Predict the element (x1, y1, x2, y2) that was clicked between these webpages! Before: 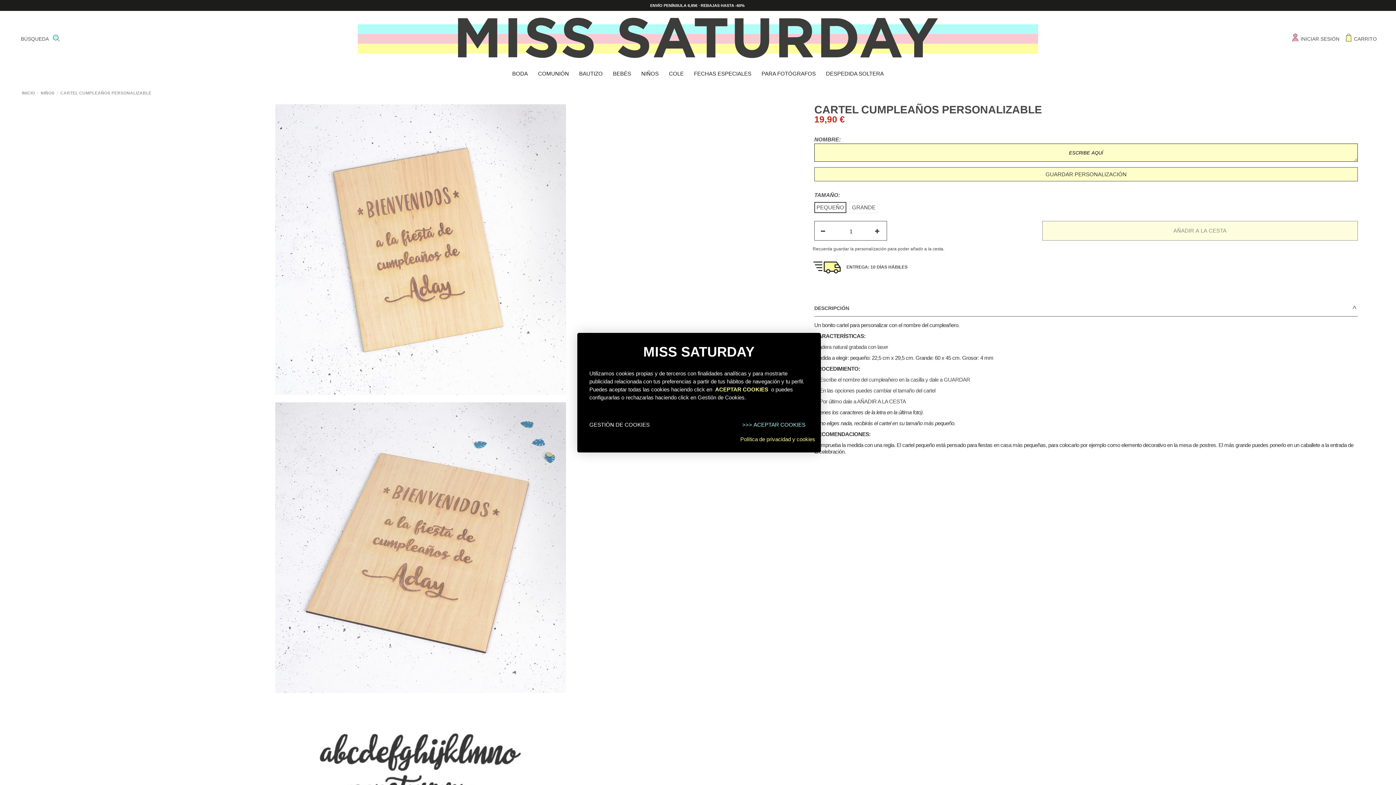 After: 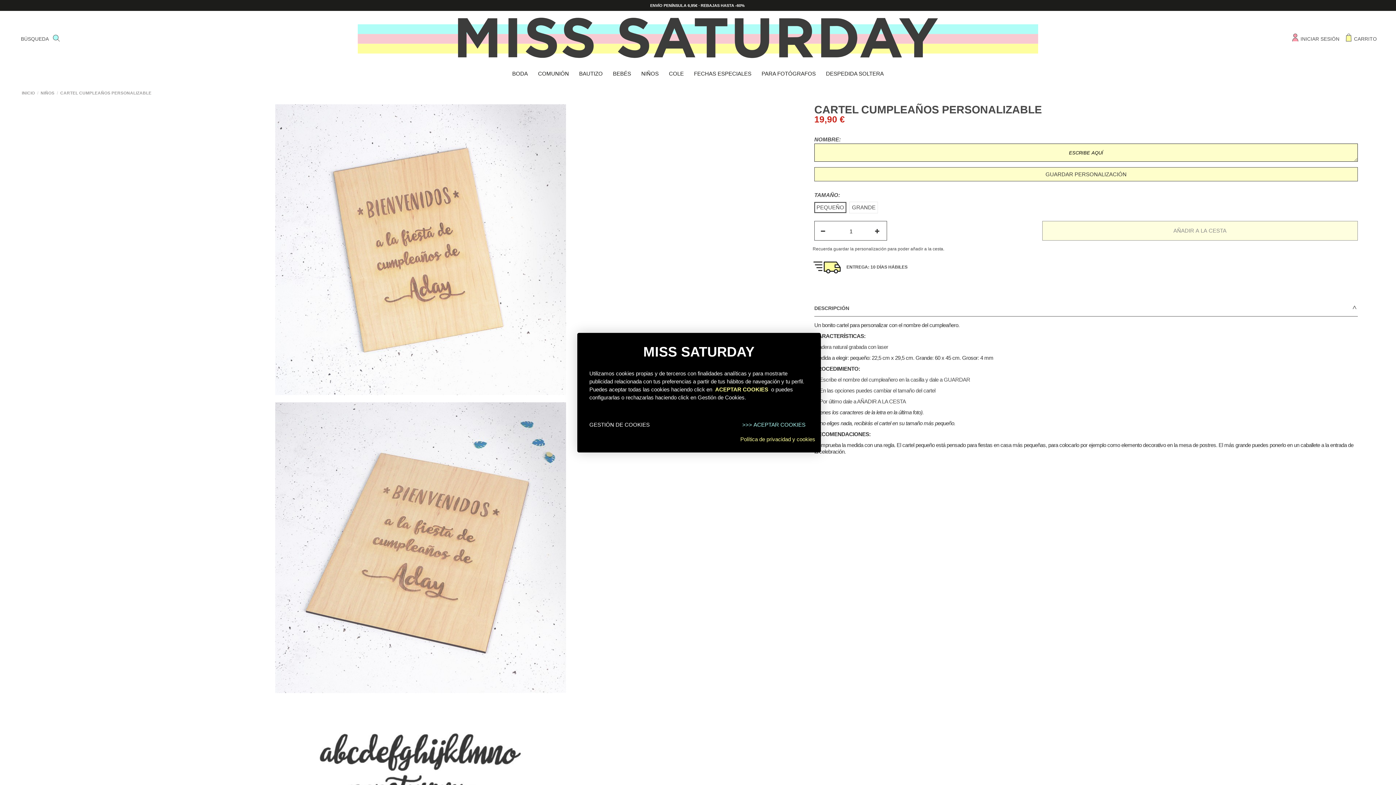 Action: bbox: (740, 435, 815, 443) label: Política de privacidad y cookies